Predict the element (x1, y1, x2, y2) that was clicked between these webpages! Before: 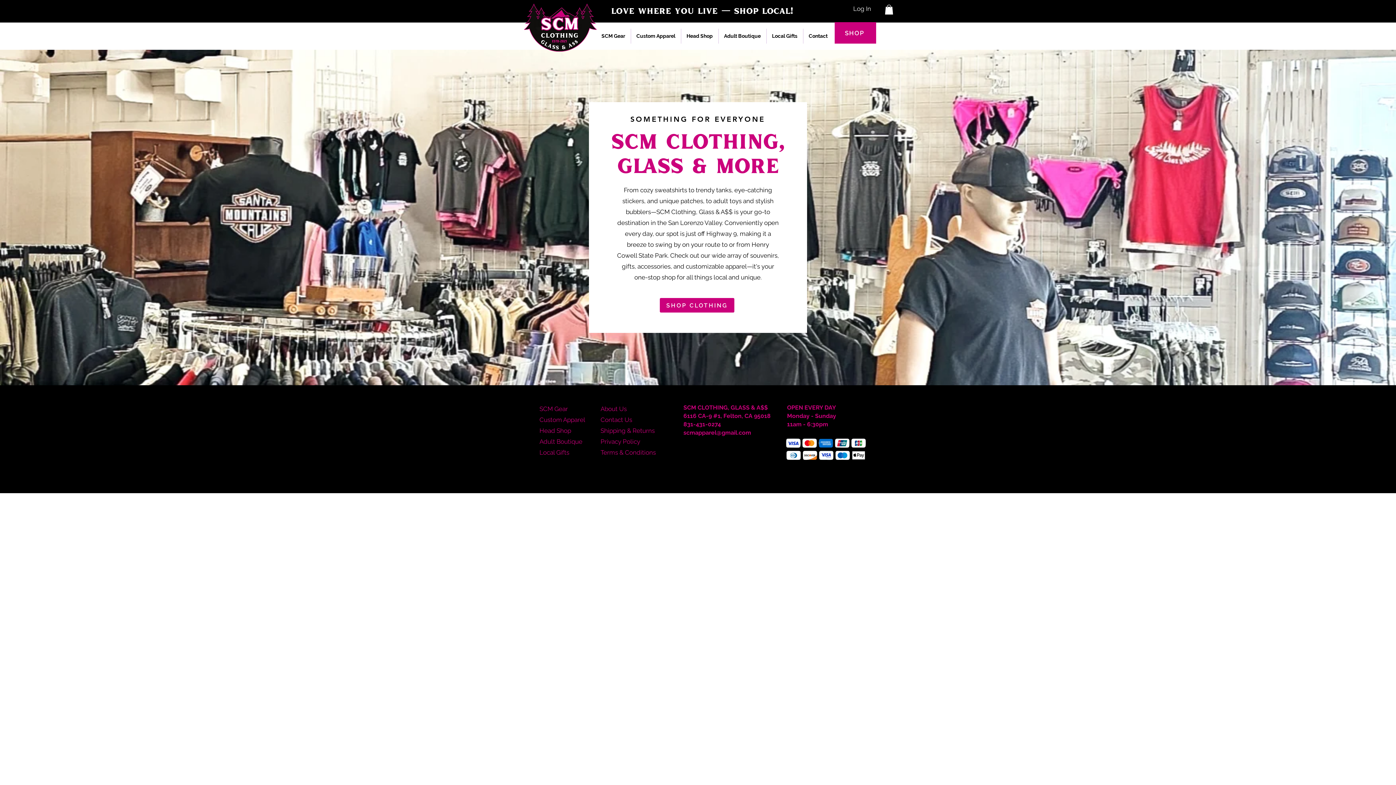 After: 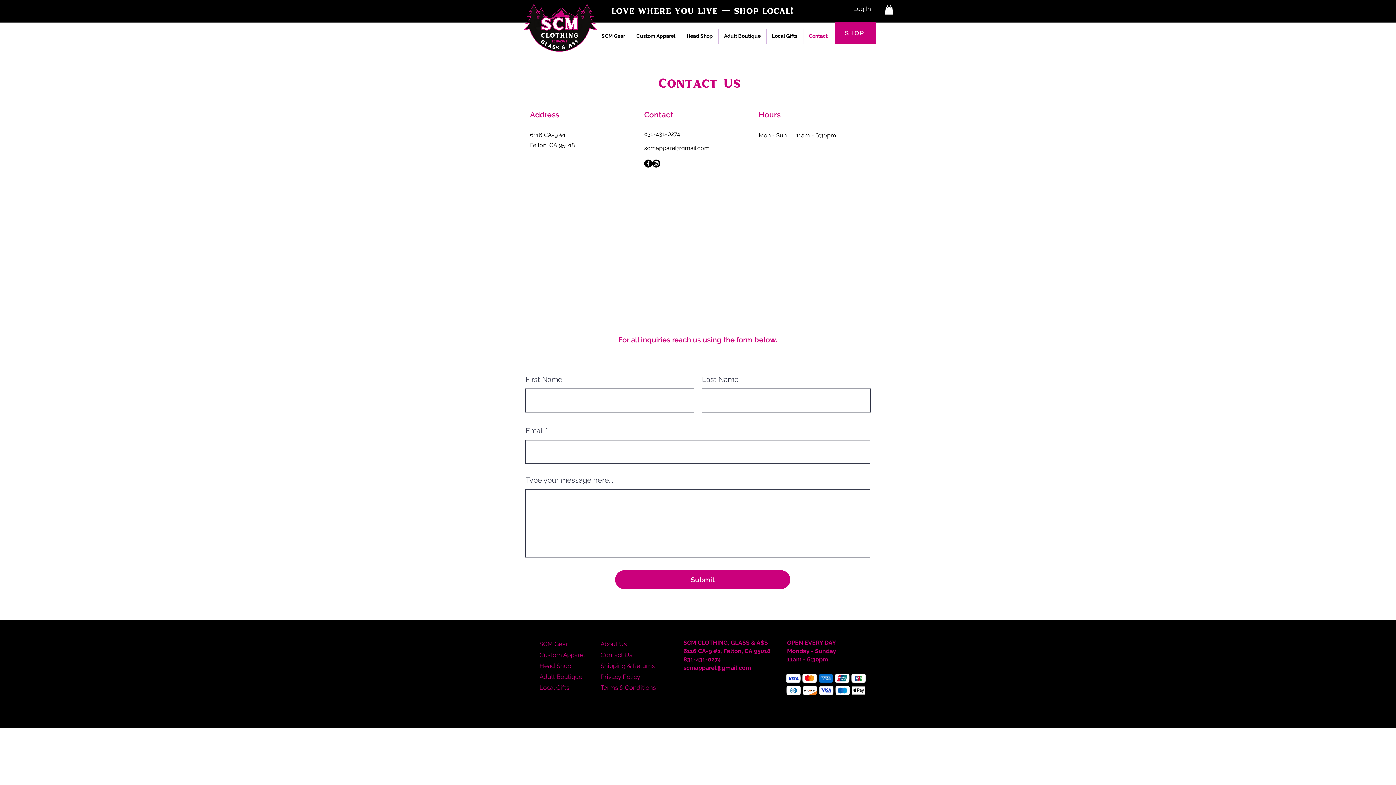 Action: bbox: (600, 416, 632, 423) label: Contact Us